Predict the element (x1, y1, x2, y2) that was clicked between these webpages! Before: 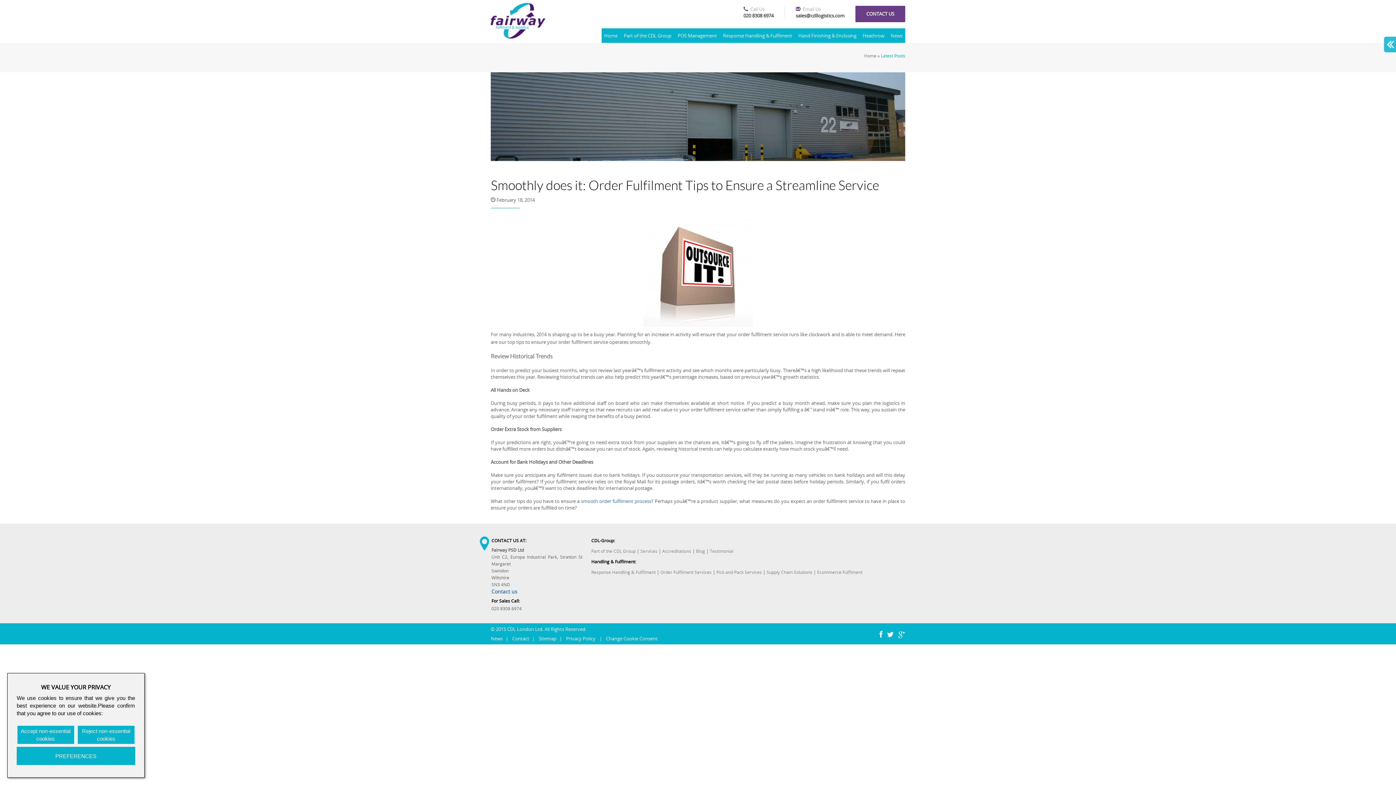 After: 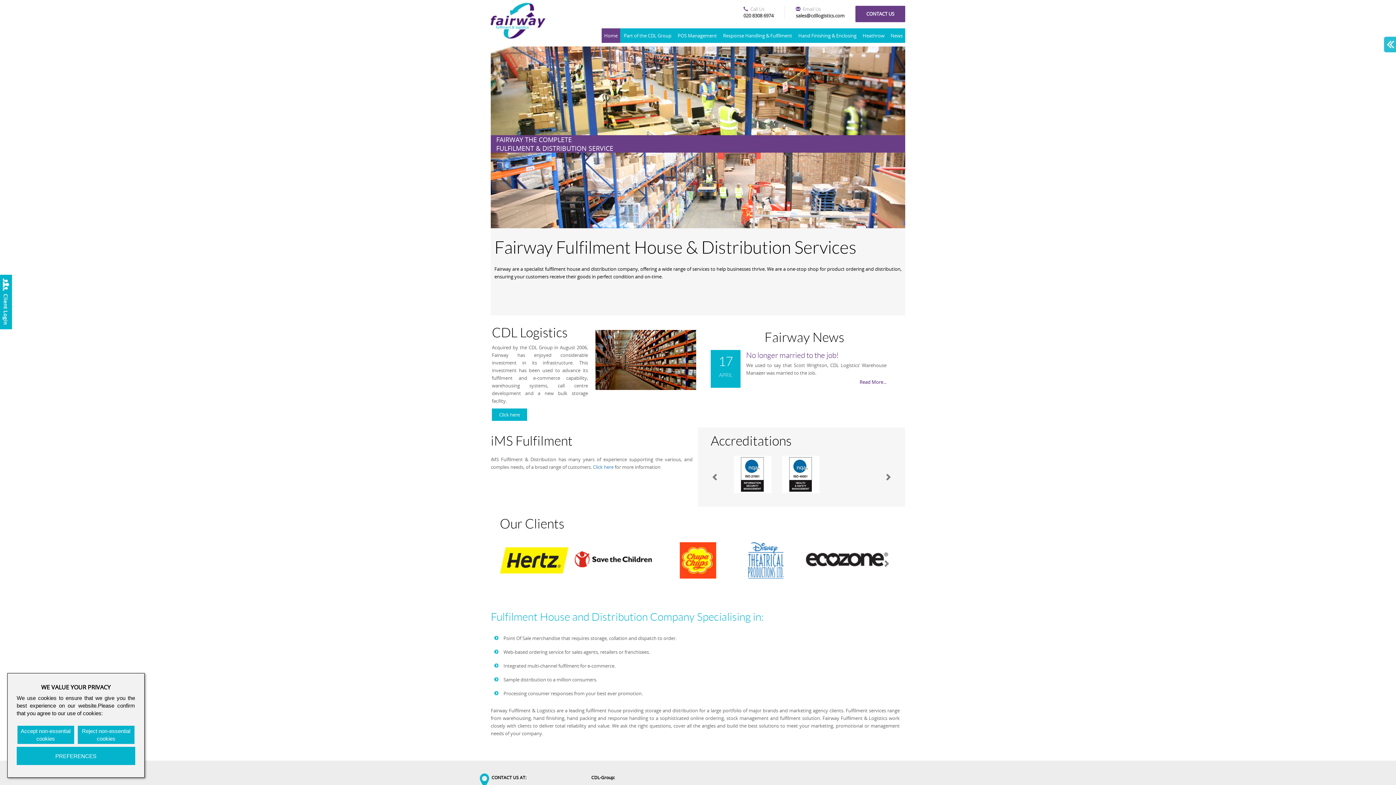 Action: bbox: (864, 52, 876, 58) label: Home